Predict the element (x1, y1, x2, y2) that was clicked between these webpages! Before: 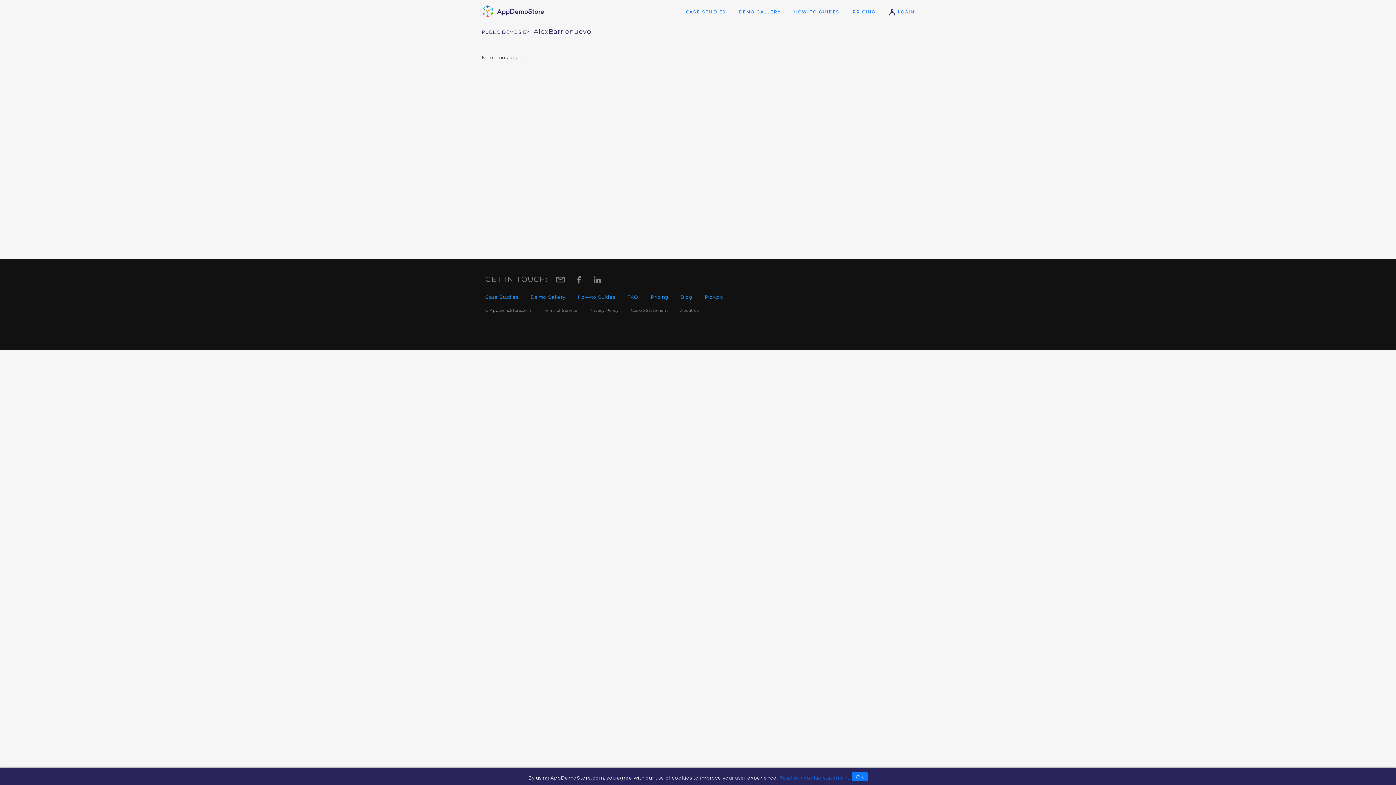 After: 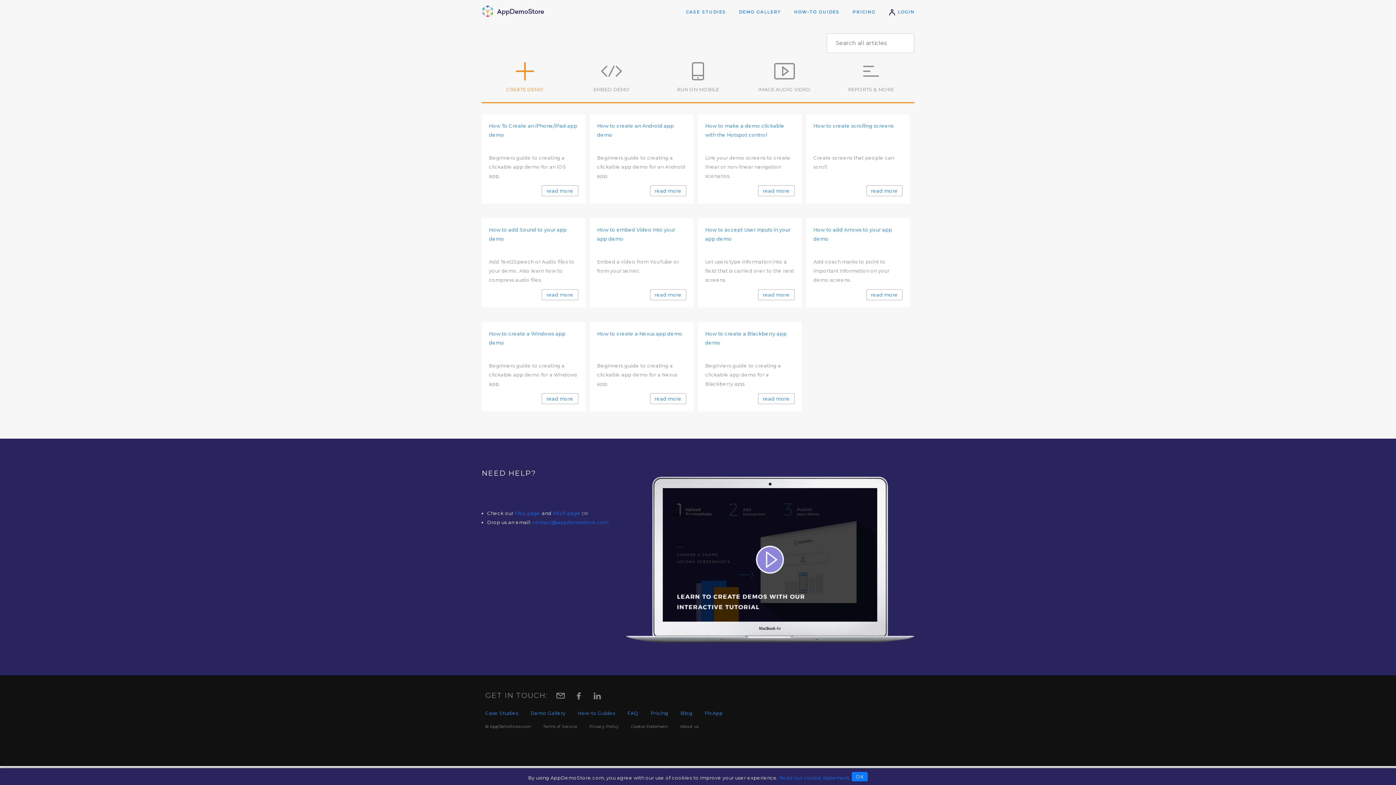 Action: bbox: (574, 290, 619, 303) label: How-to Guides